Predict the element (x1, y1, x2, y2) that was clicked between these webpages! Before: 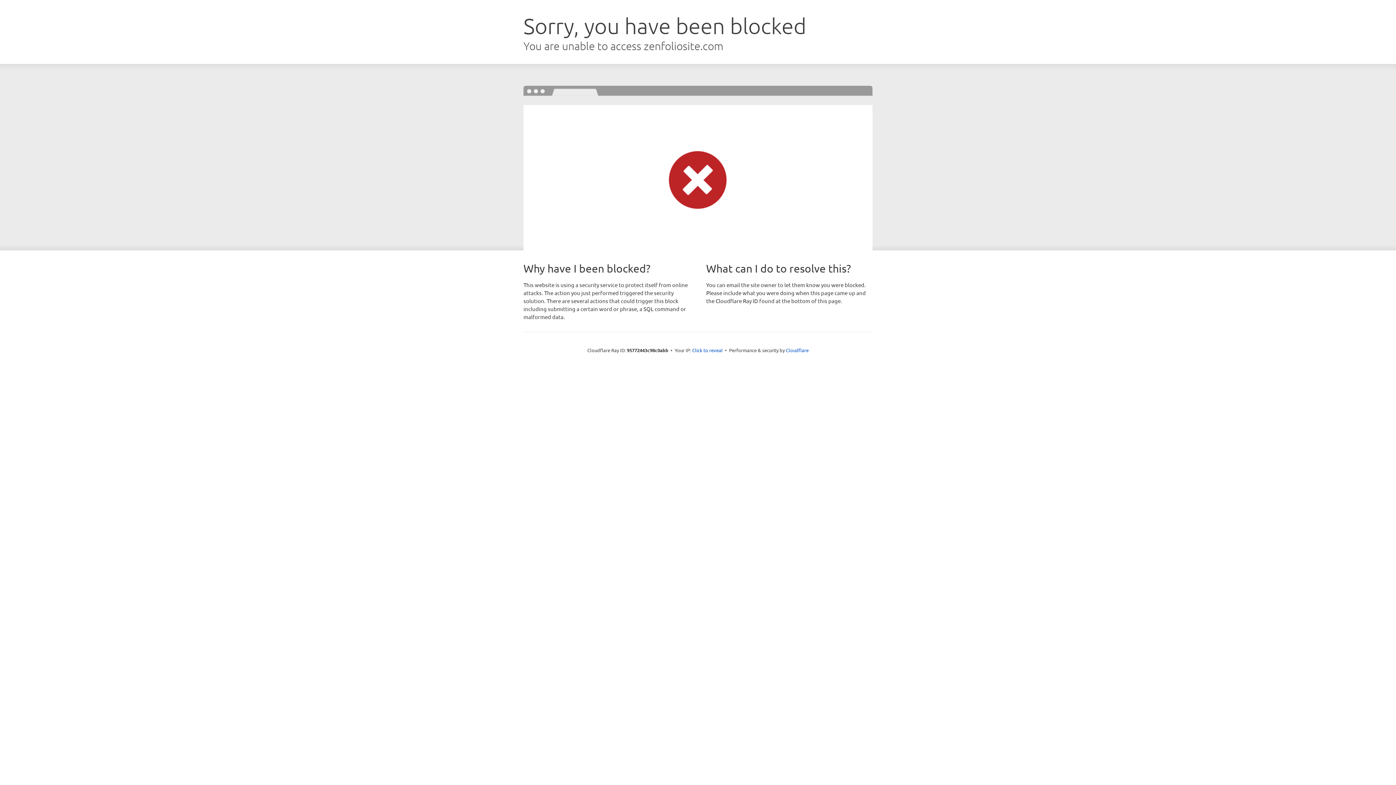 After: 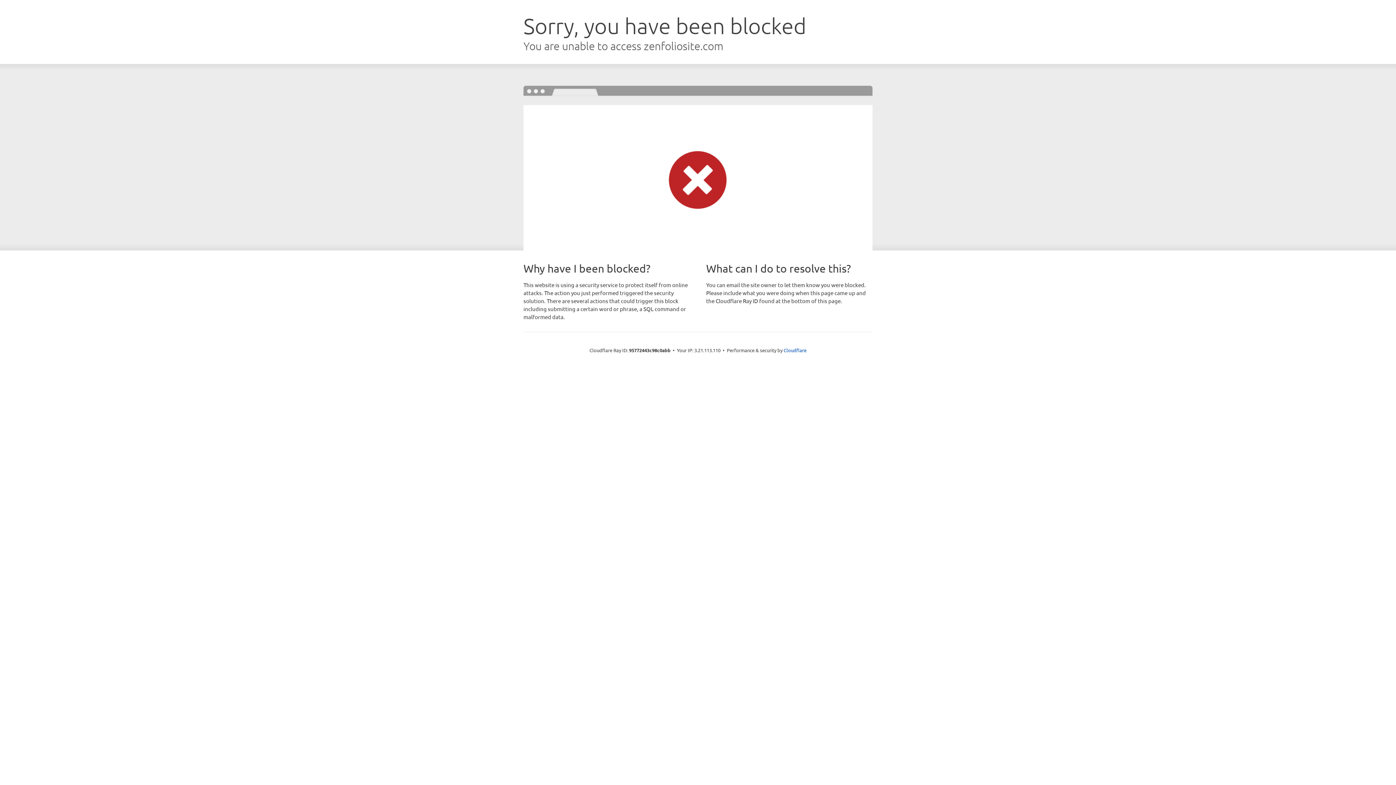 Action: label: Click to reveal bbox: (692, 346, 722, 353)